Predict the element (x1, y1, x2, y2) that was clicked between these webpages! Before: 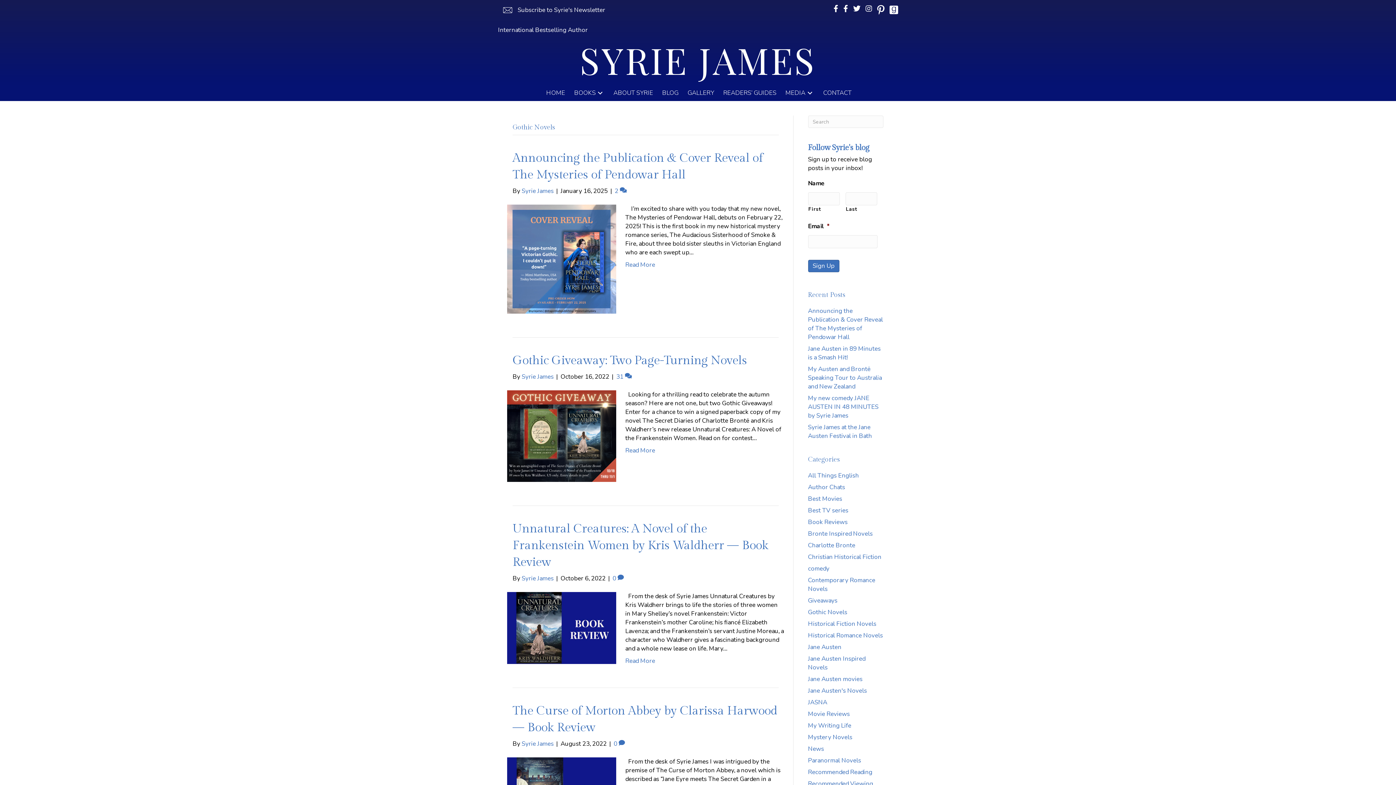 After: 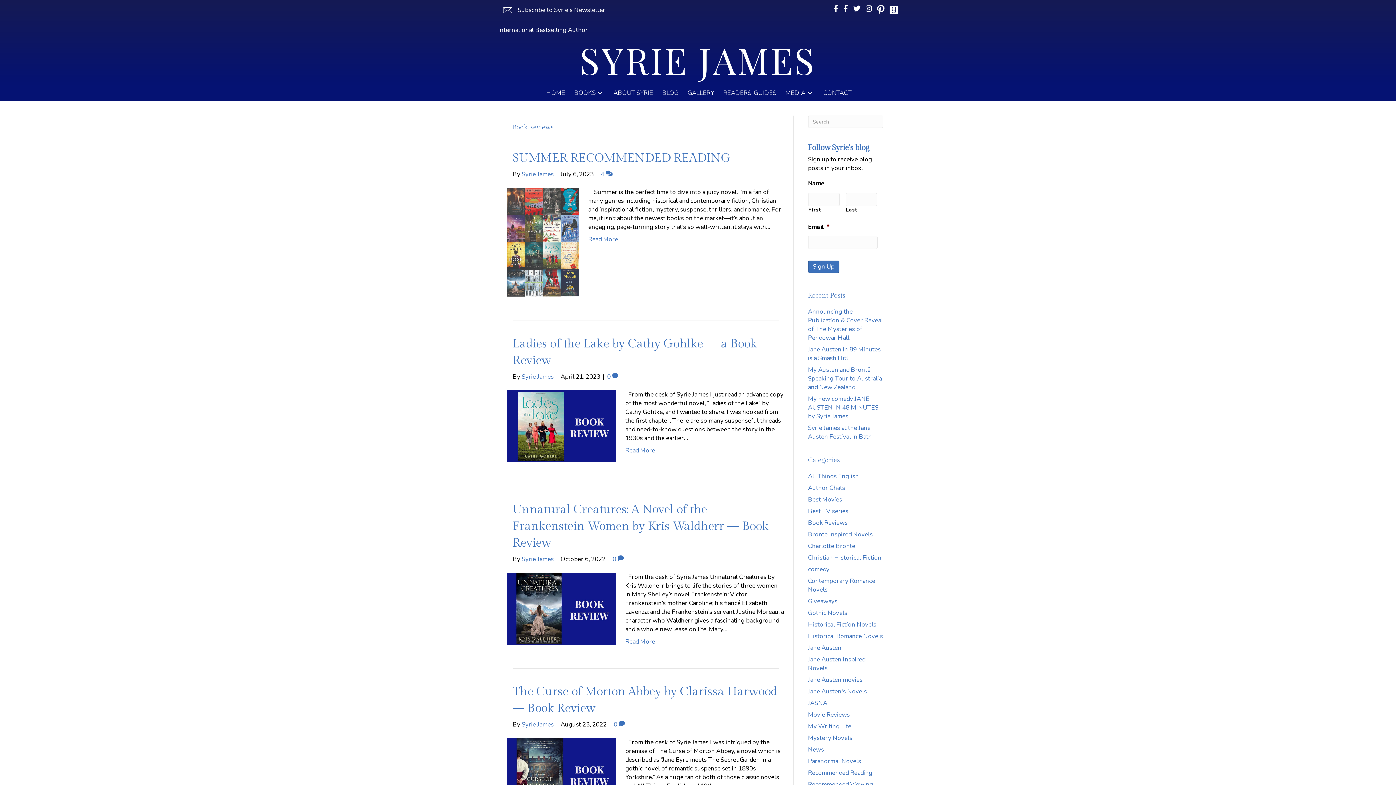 Action: label: Book Reviews bbox: (808, 518, 847, 526)